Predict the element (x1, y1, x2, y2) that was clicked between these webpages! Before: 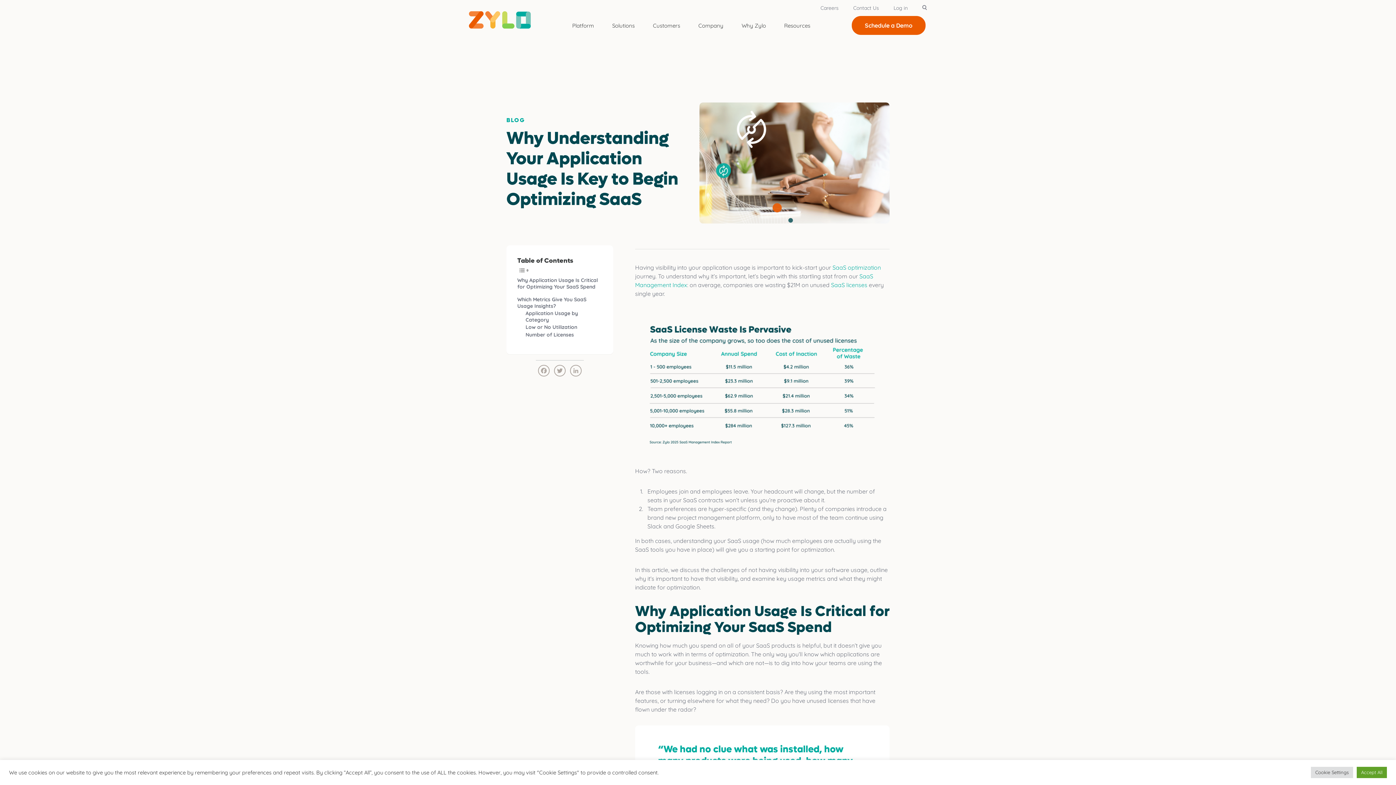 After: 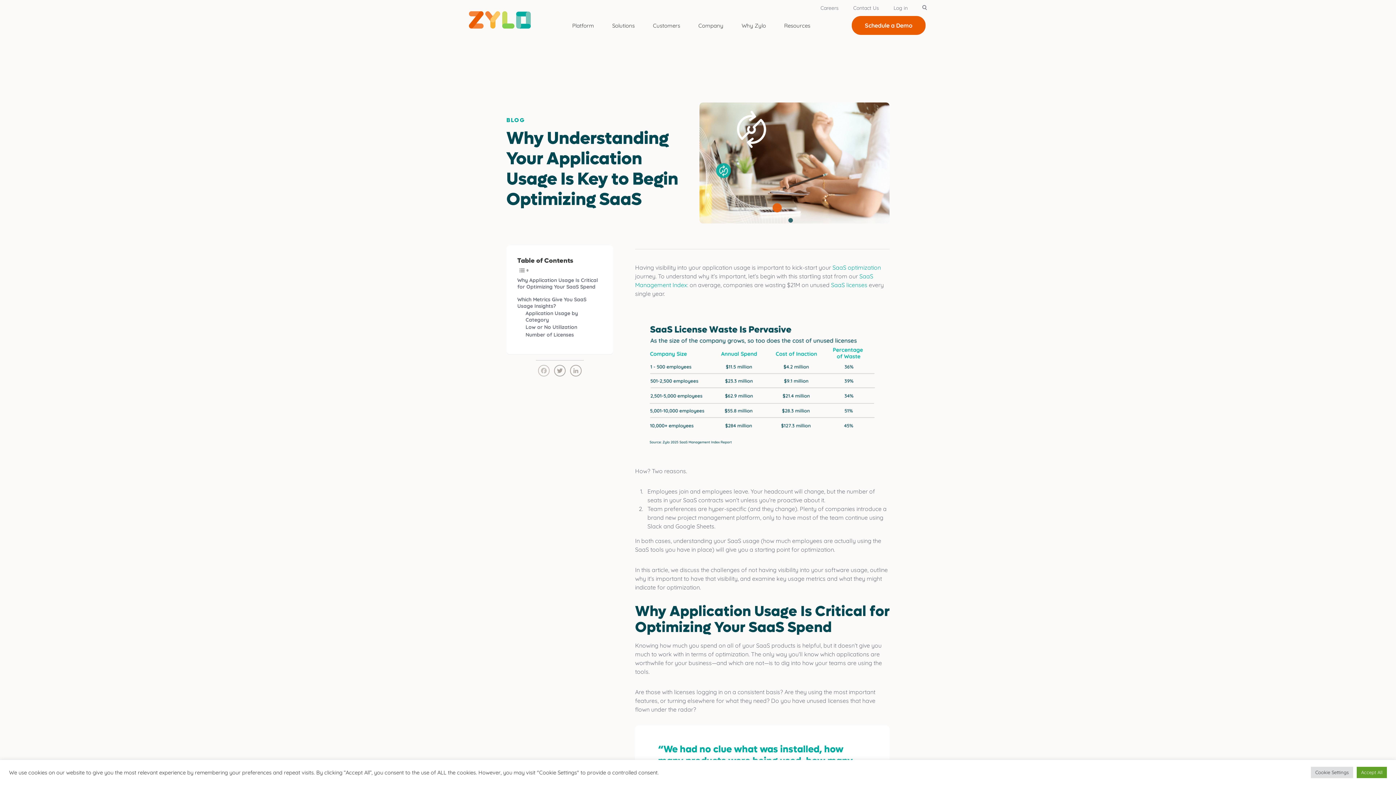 Action: bbox: (536, 365, 552, 378) label: Facebook